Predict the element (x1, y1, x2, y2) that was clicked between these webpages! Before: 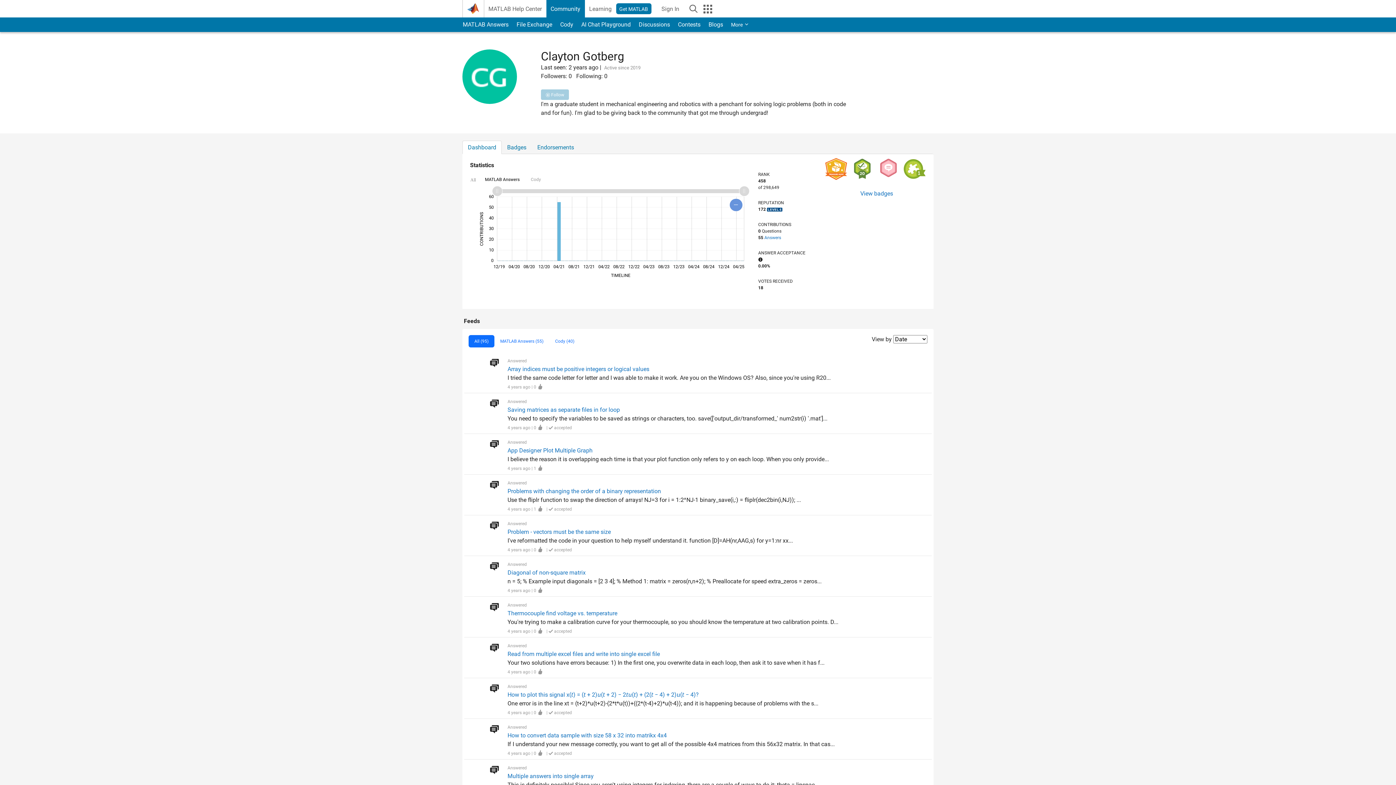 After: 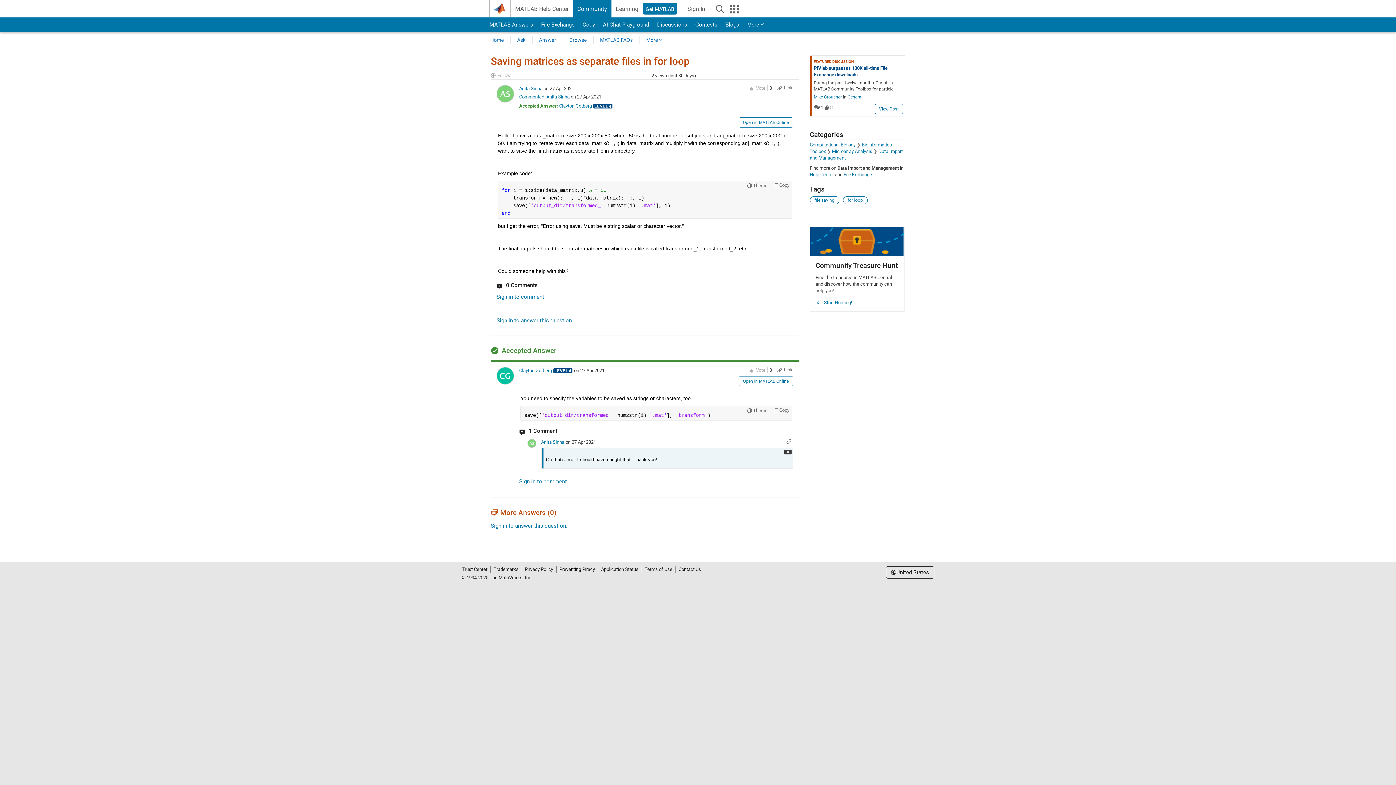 Action: bbox: (507, 406, 620, 413) label: Saving matrices as separate files in for loop